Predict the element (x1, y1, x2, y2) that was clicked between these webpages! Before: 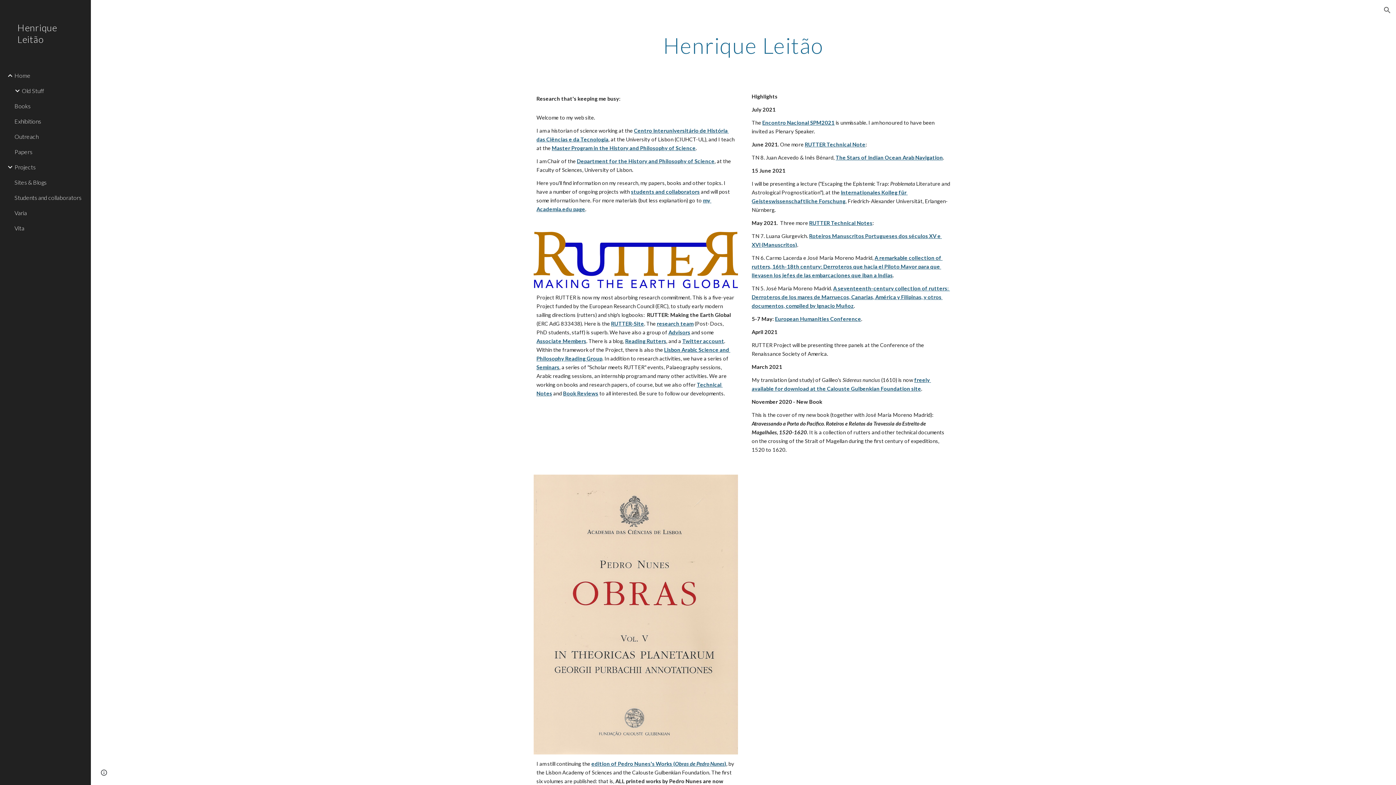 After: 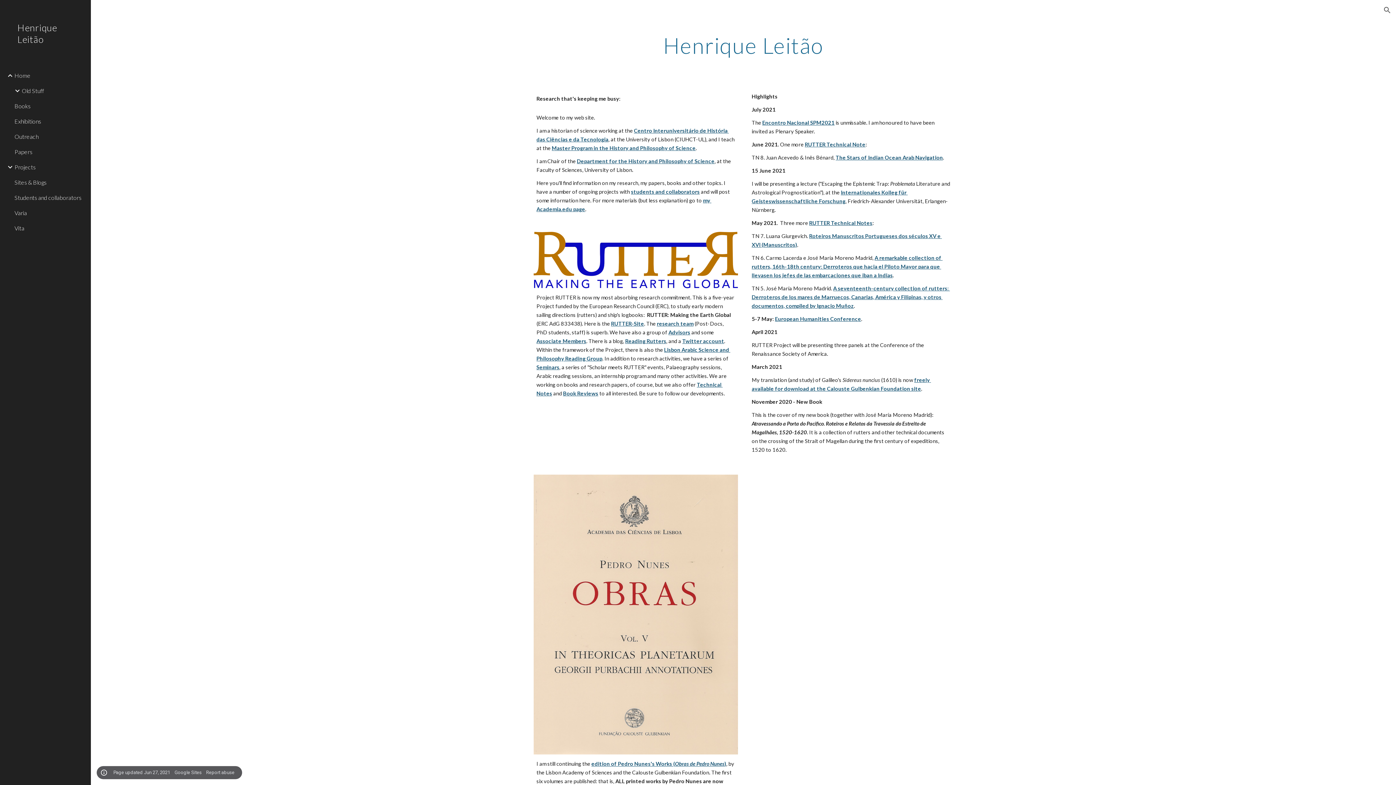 Action: bbox: (98, 768, 109, 778) label: Site actions